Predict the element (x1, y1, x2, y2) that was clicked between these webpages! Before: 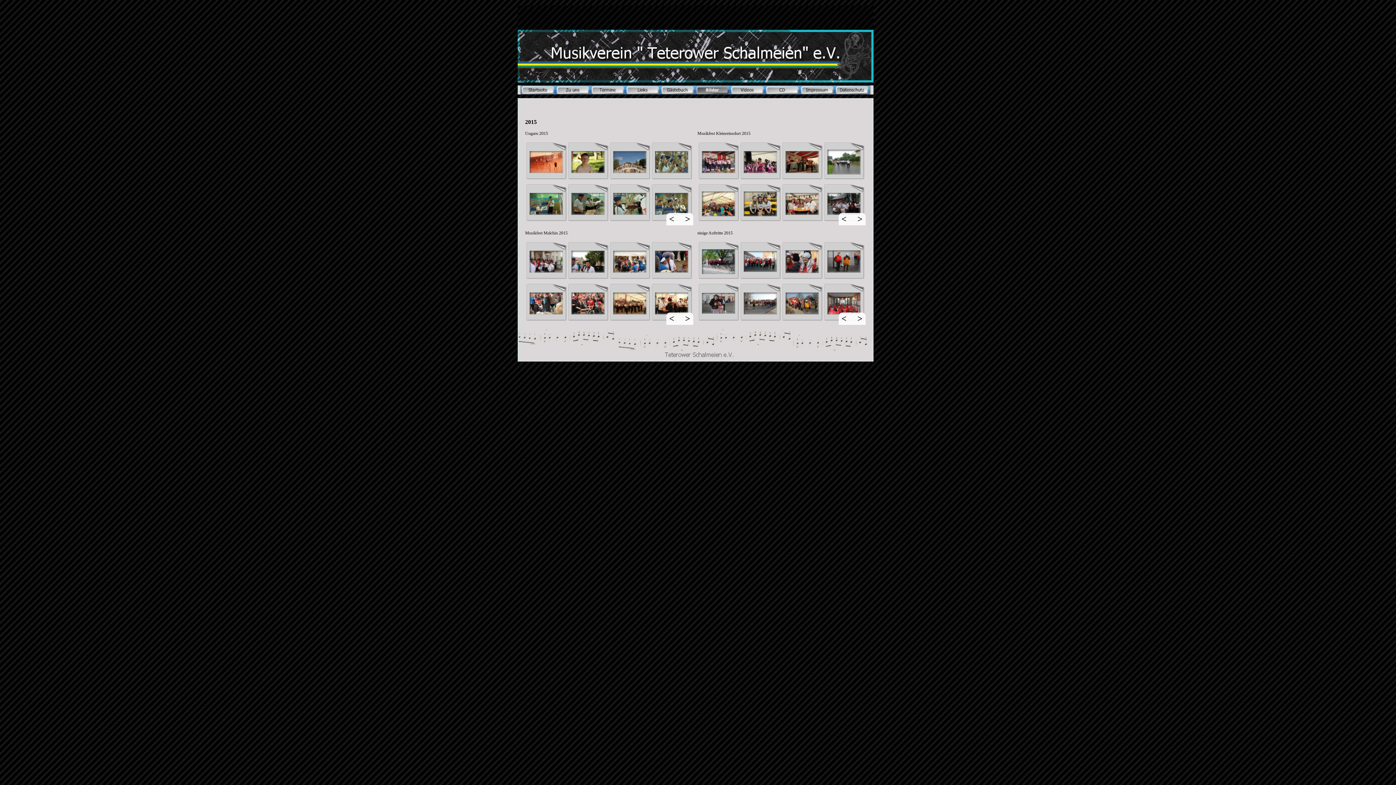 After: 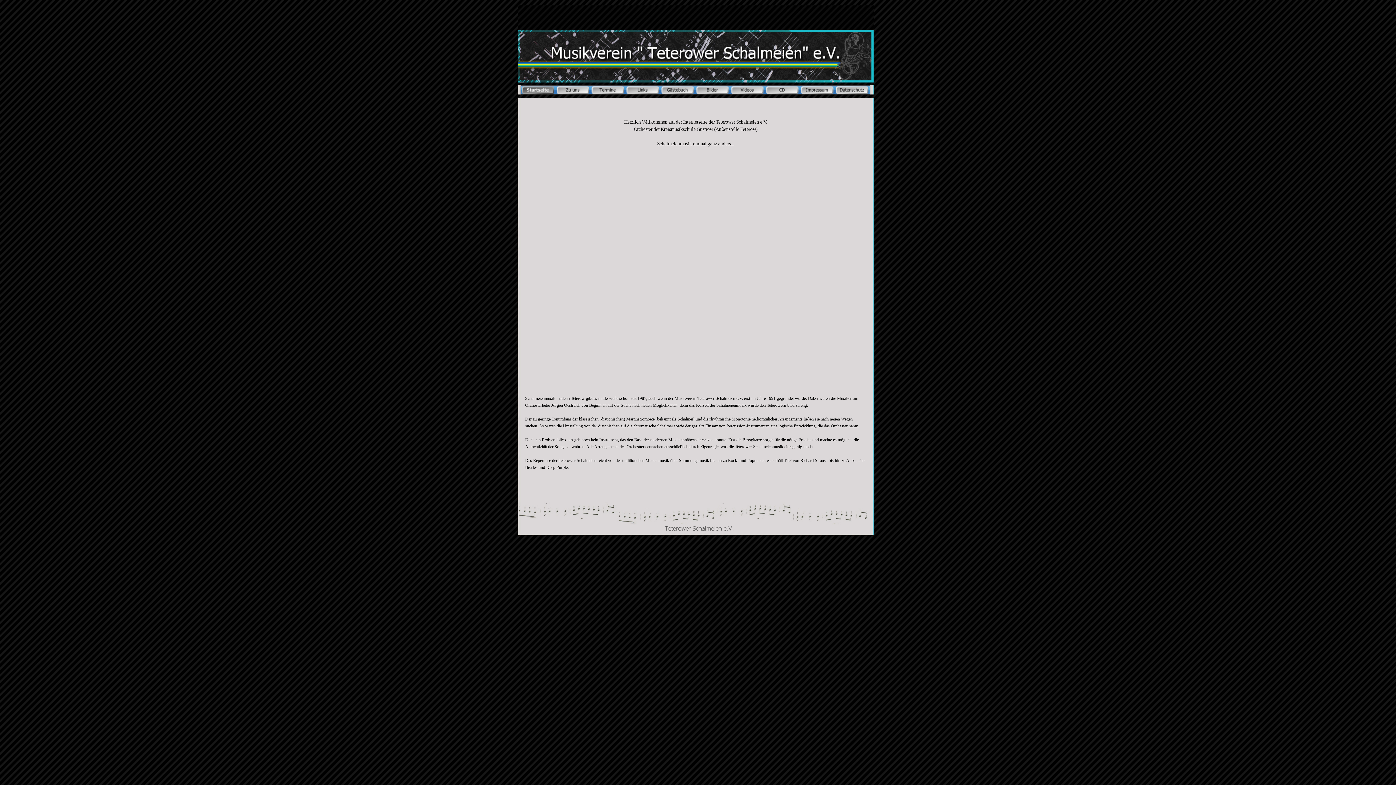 Action: bbox: (521, 86, 554, 94)